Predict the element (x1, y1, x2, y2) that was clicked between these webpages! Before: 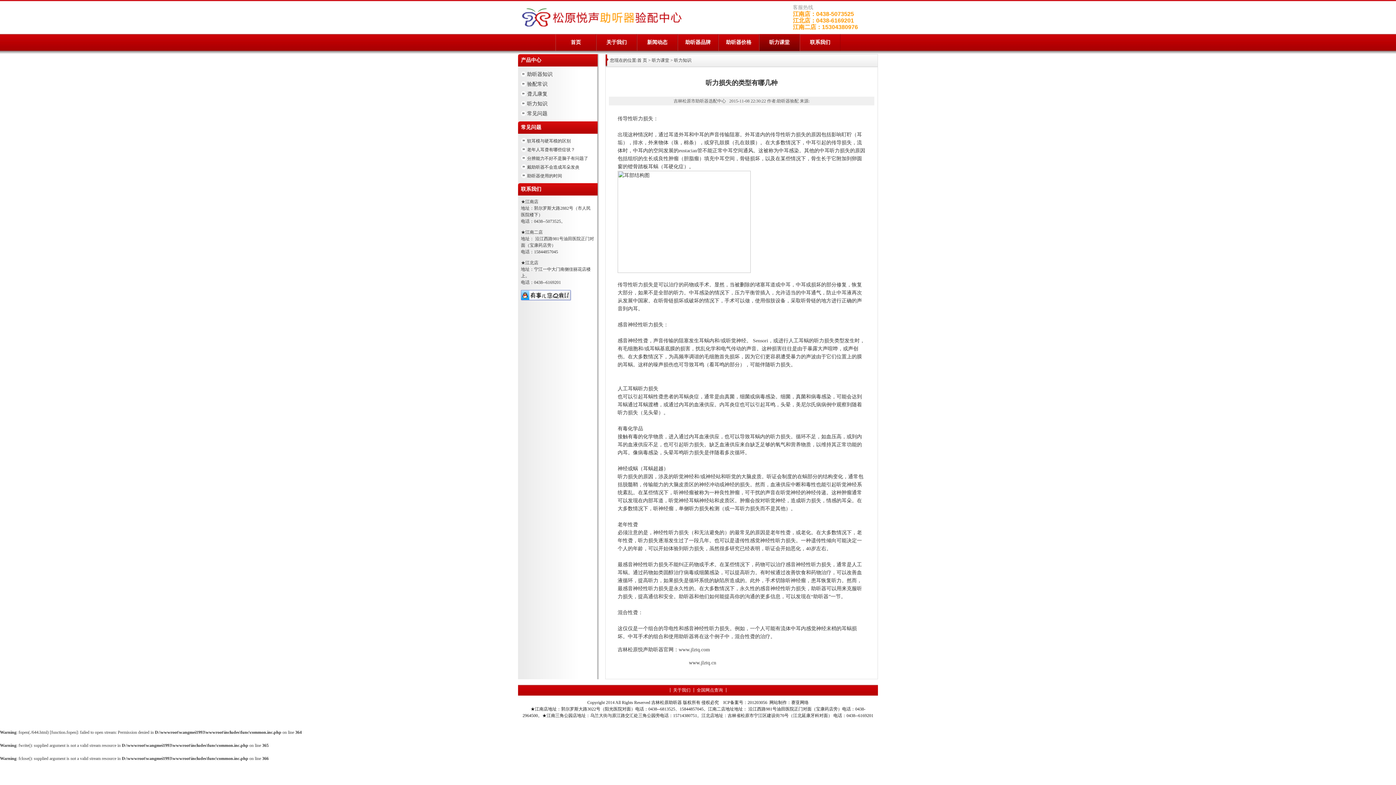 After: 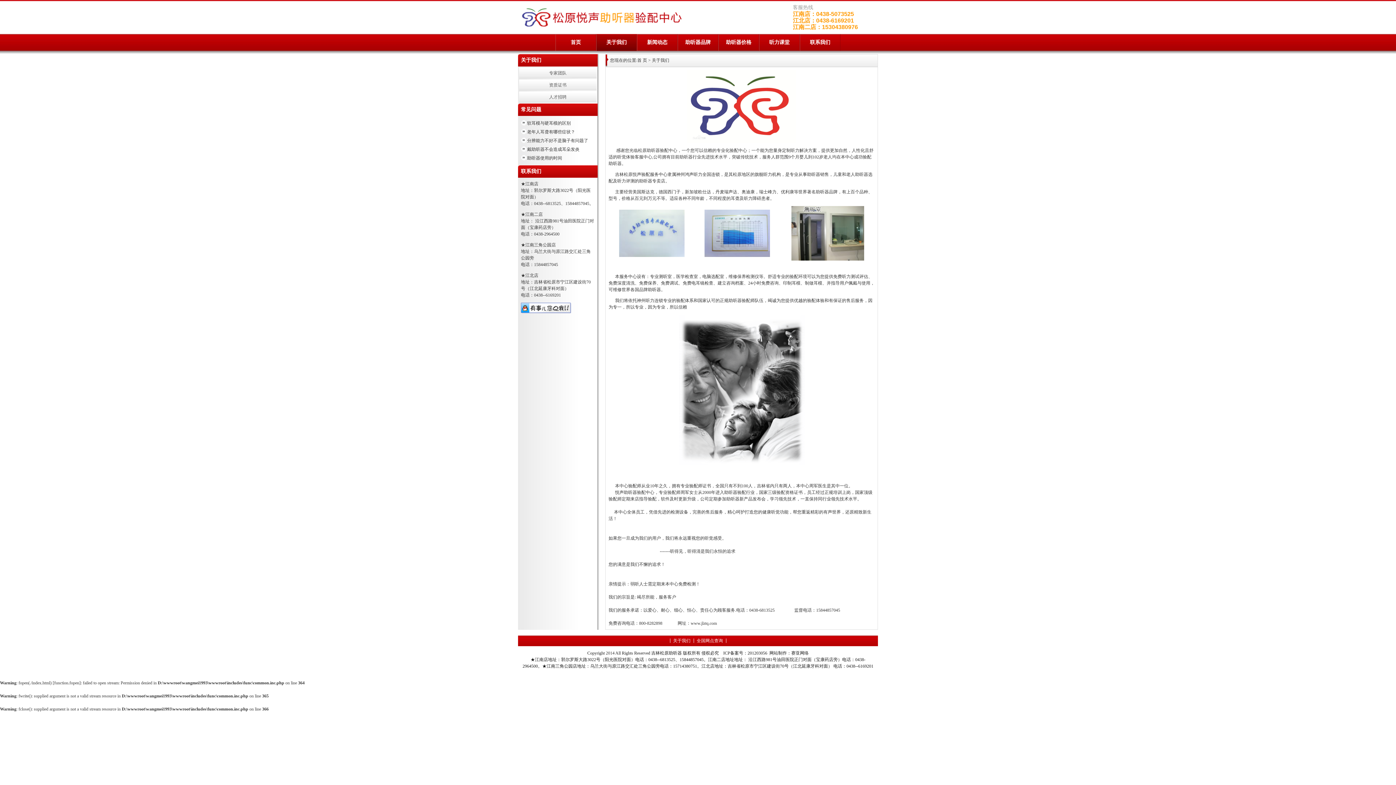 Action: bbox: (606, 39, 626, 45) label: 关于我们